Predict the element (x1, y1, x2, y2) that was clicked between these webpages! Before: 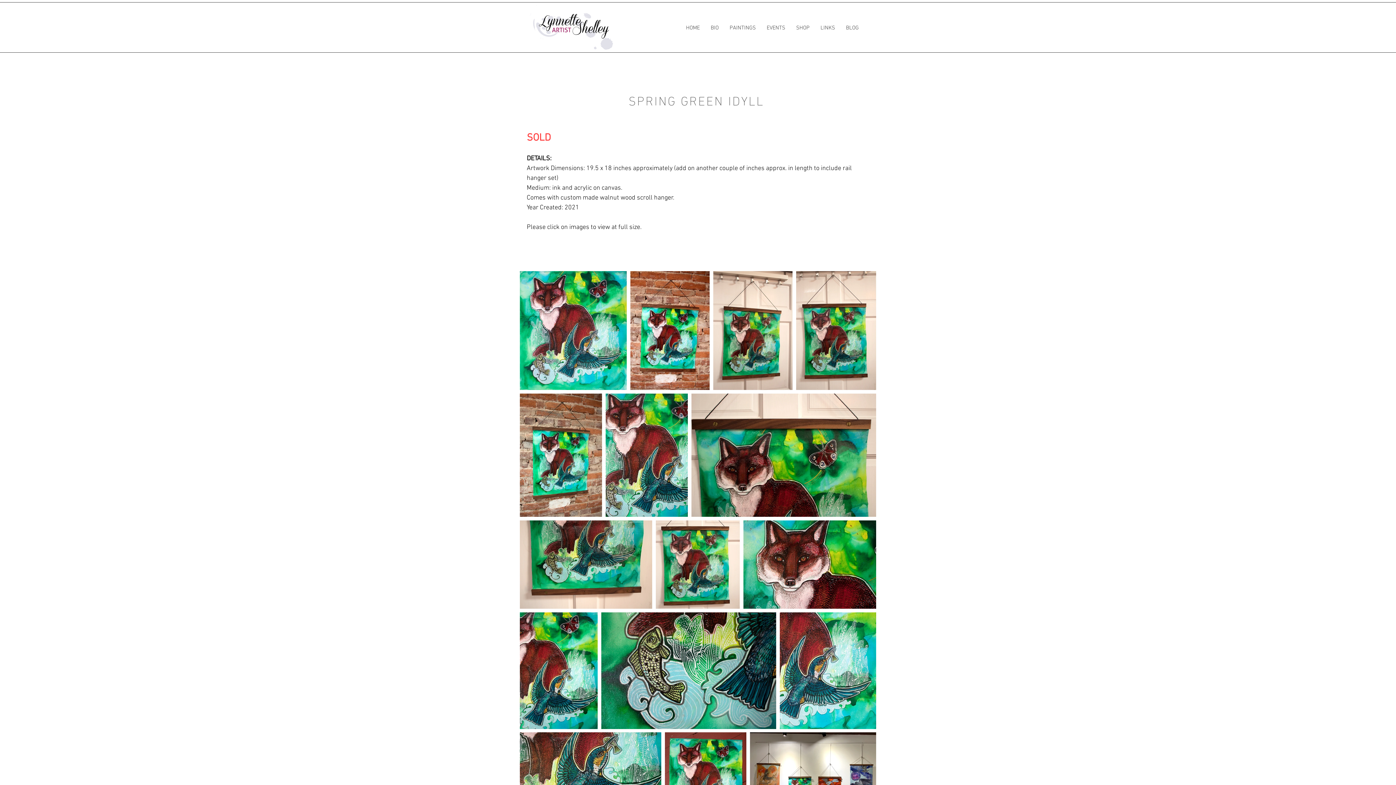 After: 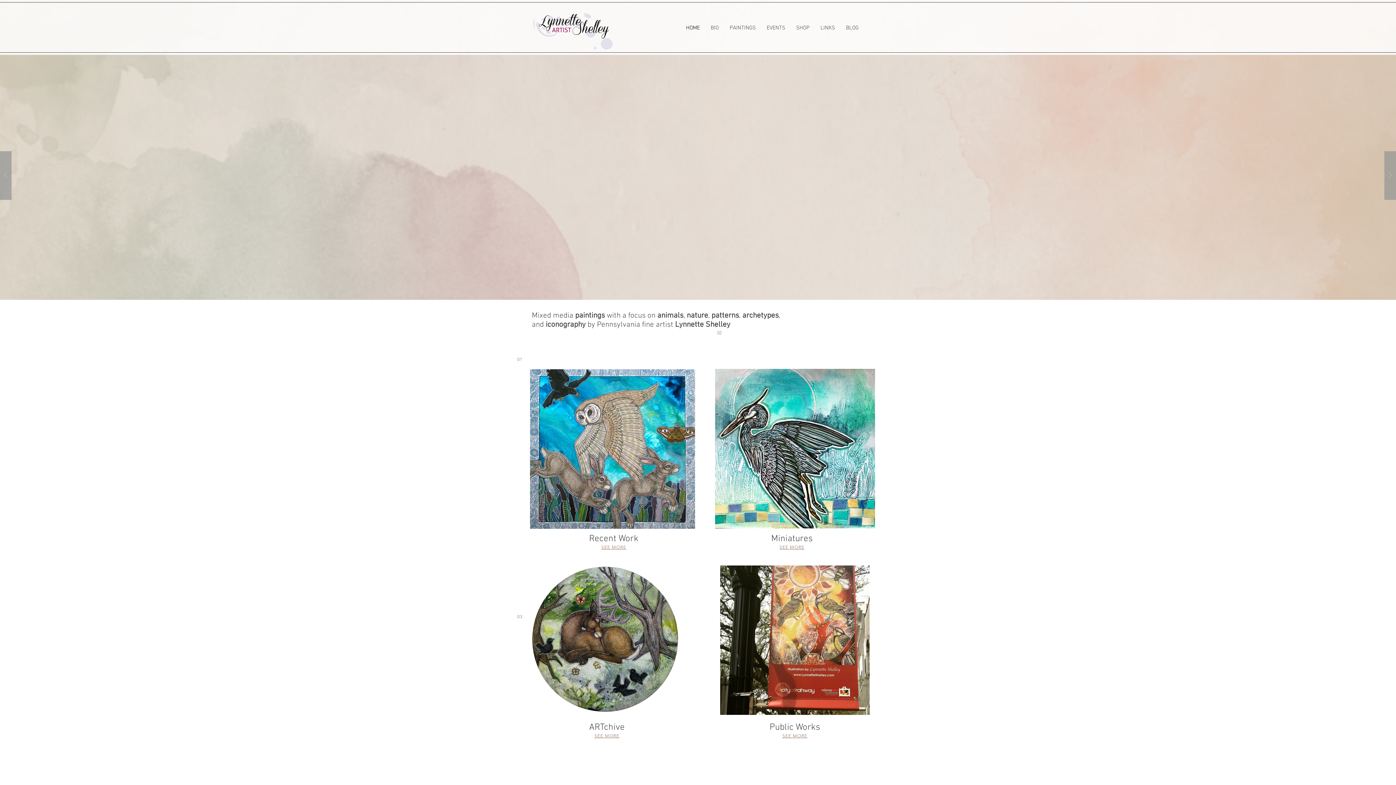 Action: bbox: (680, 18, 705, 37) label: HOME